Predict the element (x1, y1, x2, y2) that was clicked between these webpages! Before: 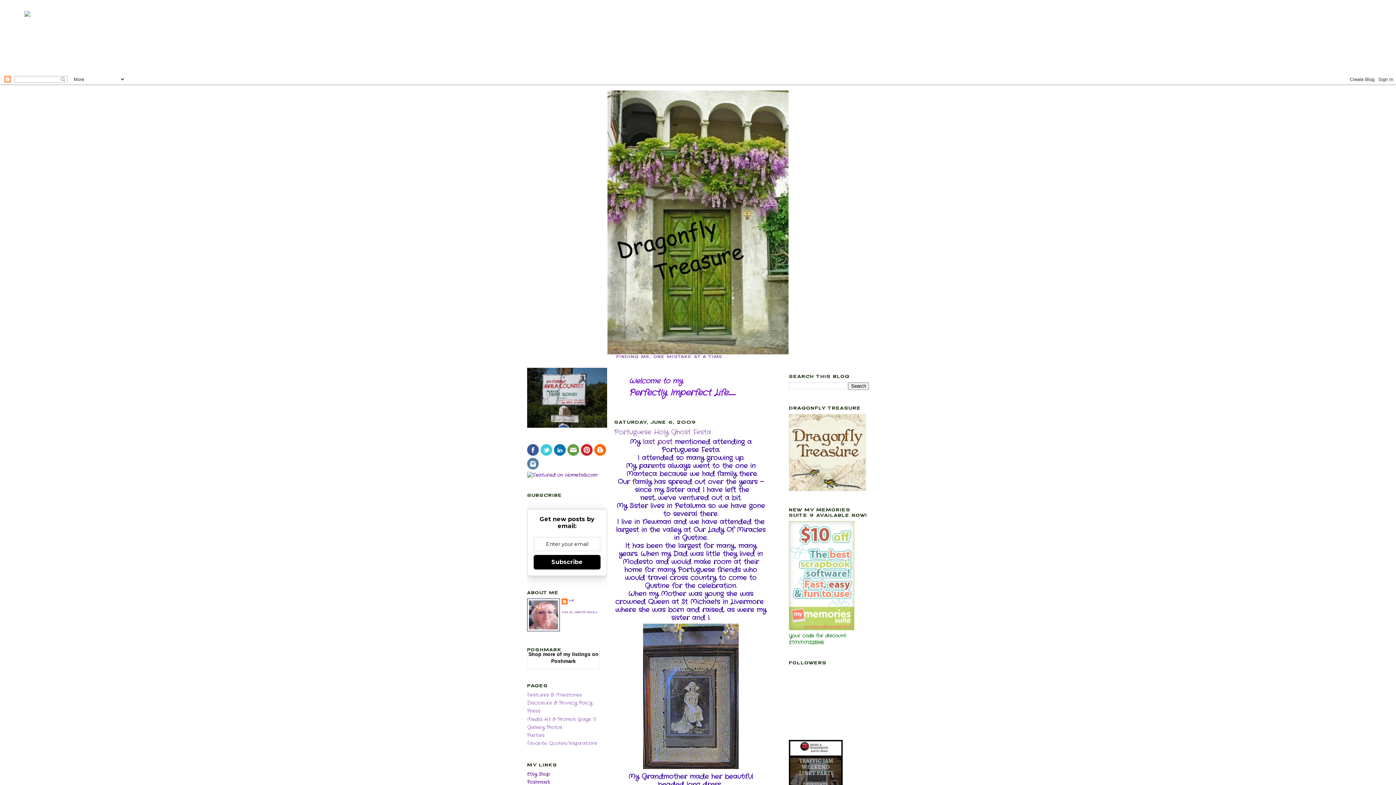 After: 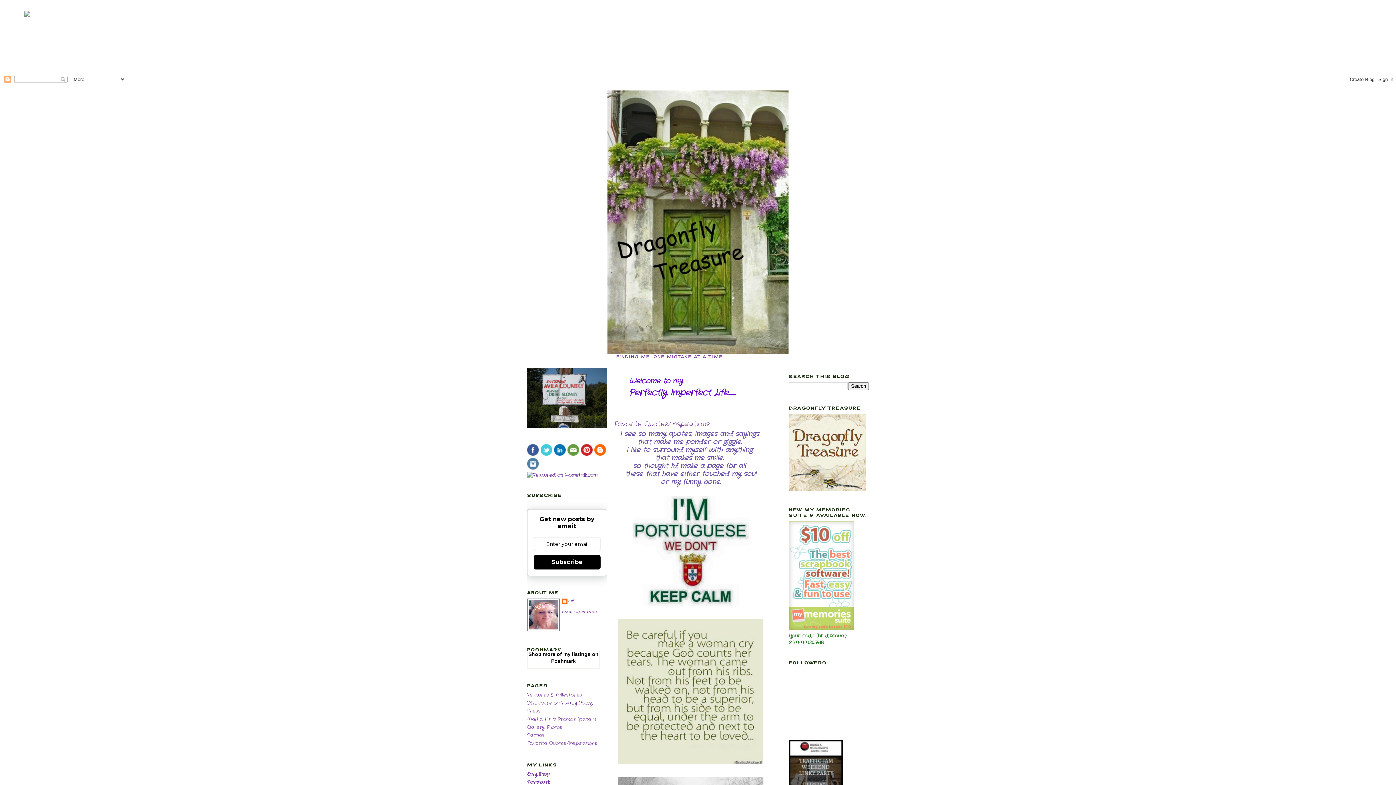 Action: label: Favorite Quotes/Inspirations bbox: (527, 740, 597, 747)